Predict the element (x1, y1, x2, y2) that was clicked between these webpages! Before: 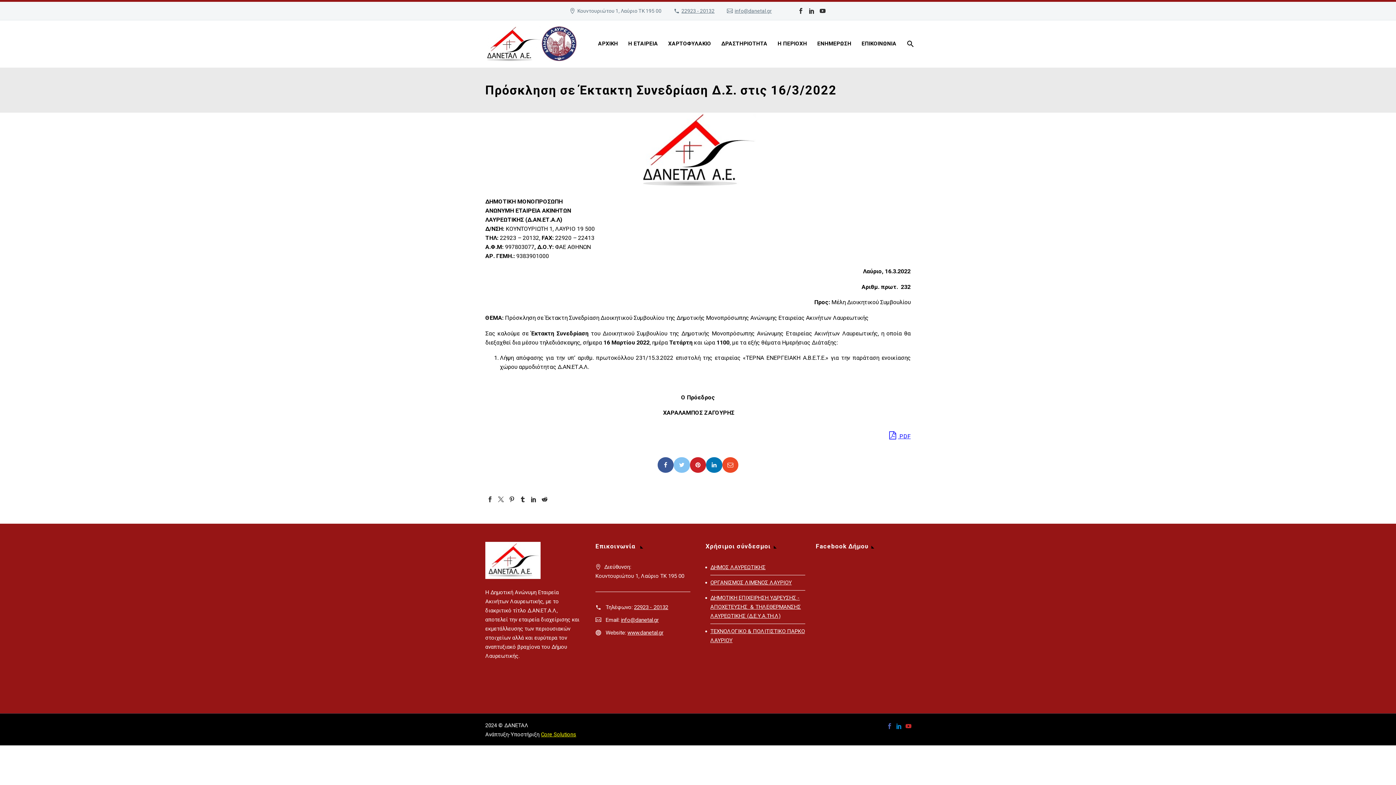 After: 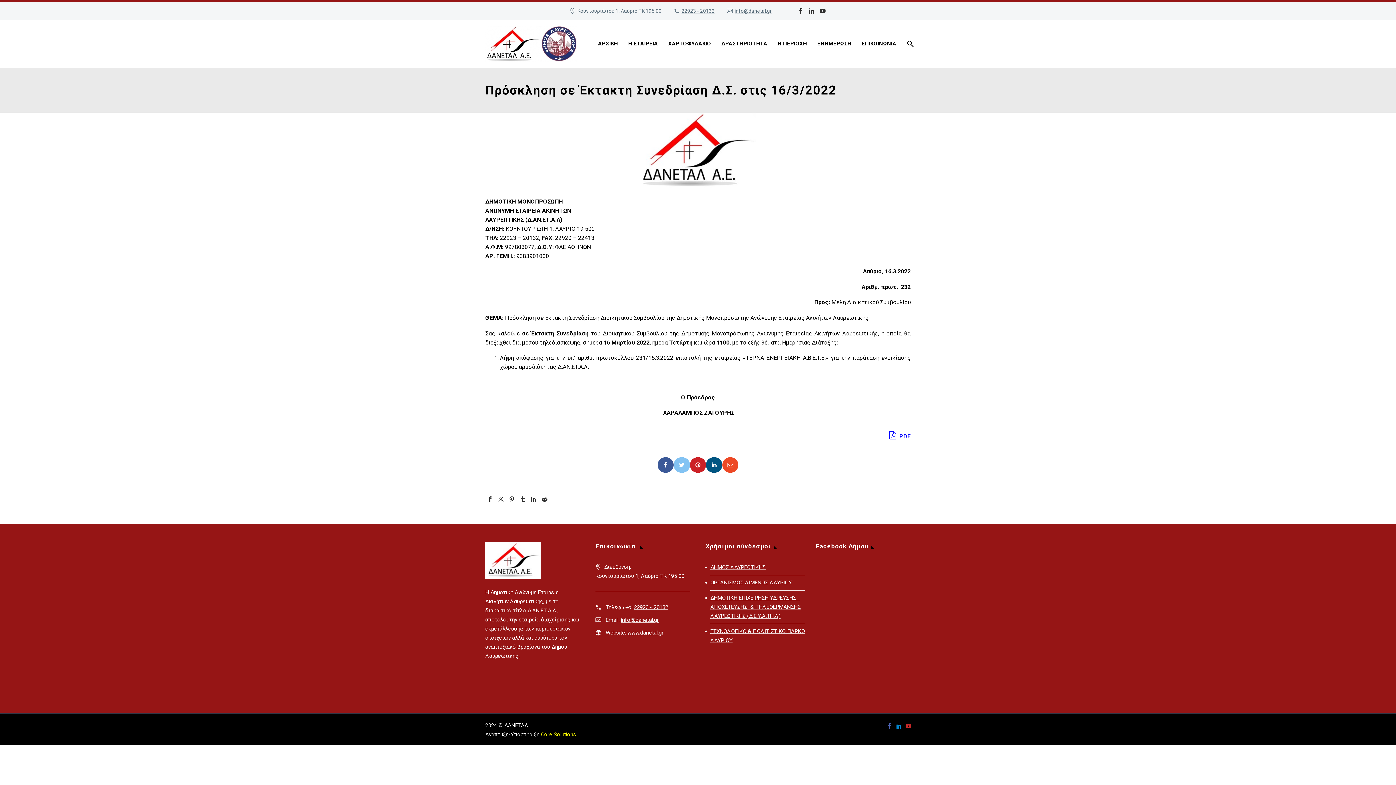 Action: bbox: (706, 457, 722, 473)